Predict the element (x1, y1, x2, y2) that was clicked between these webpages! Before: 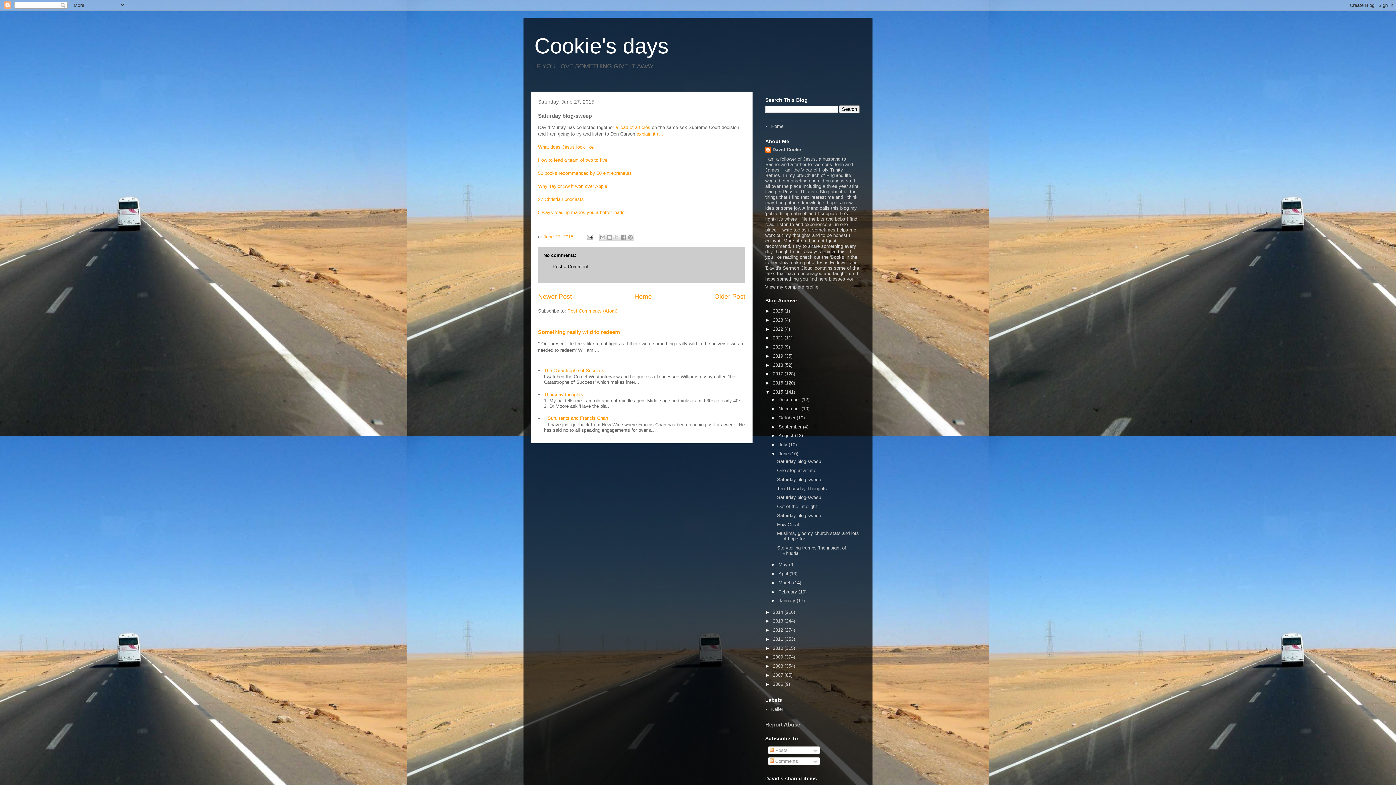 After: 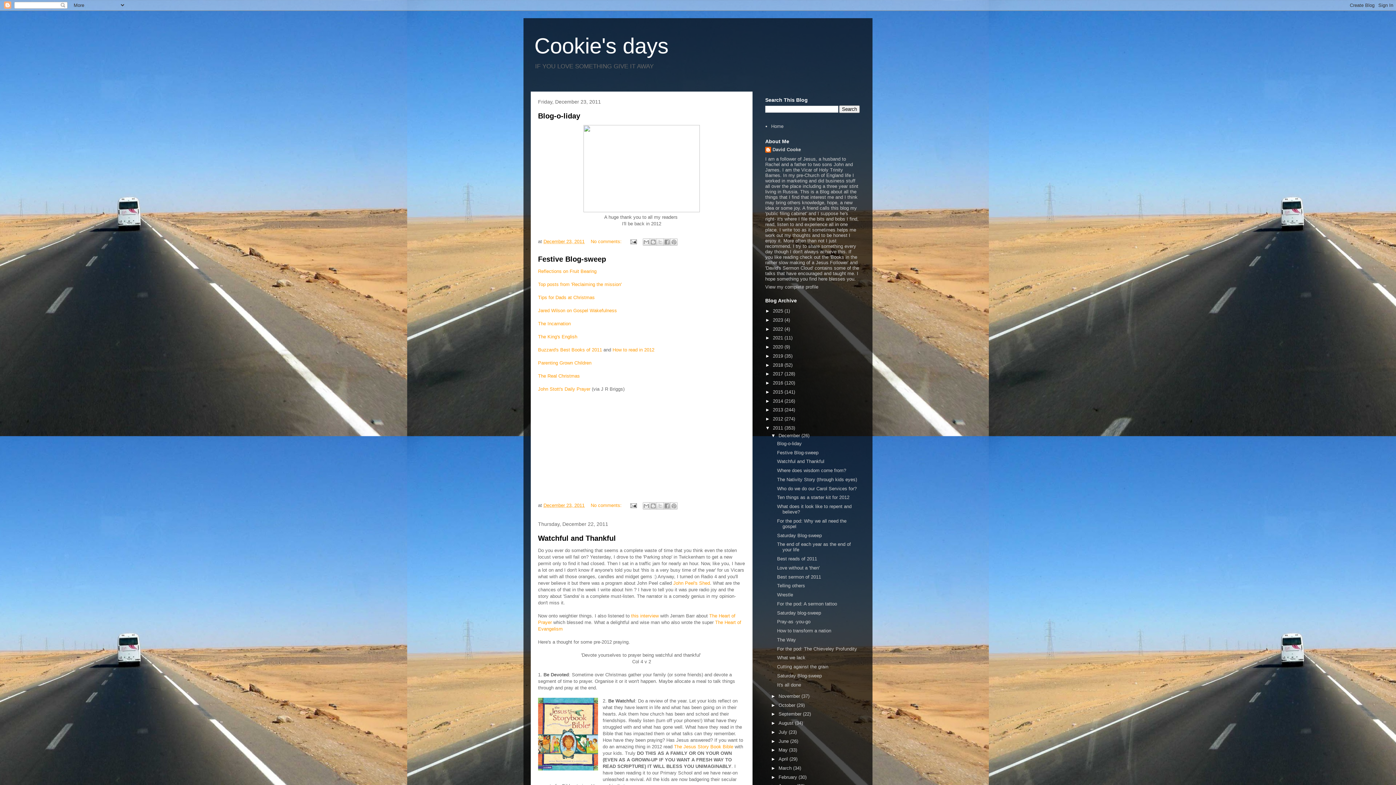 Action: label: 2011  bbox: (773, 636, 784, 642)